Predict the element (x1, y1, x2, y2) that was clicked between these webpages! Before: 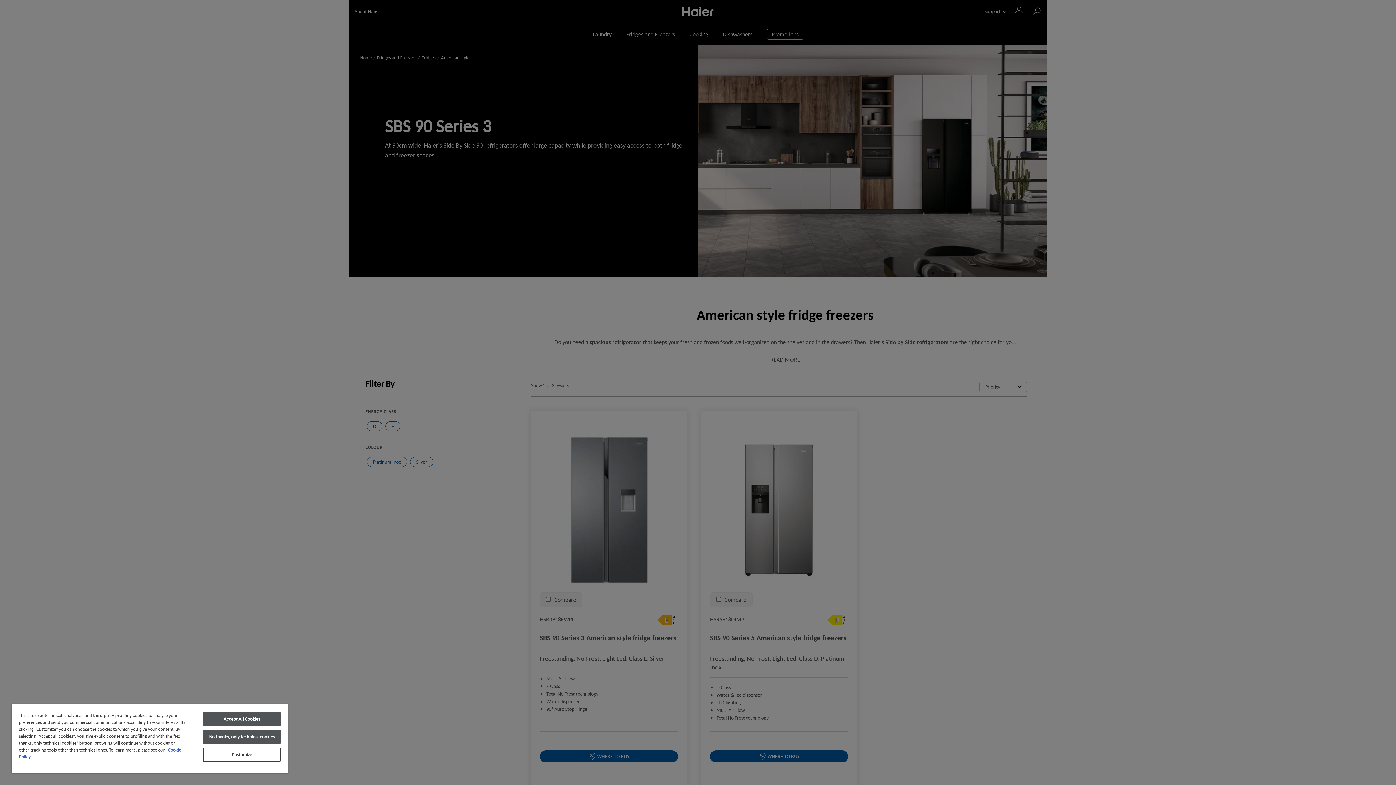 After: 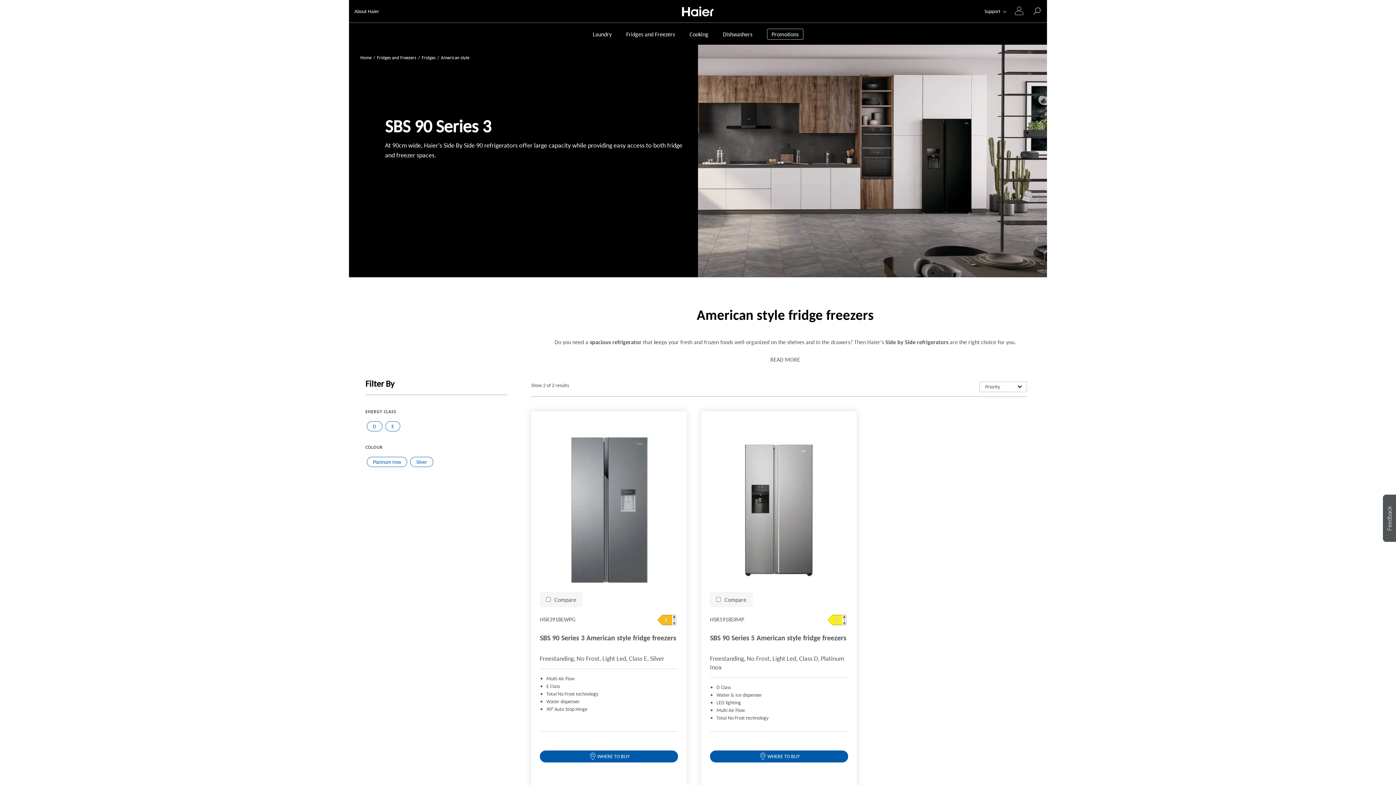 Action: label: Accept All Cookies bbox: (203, 712, 280, 726)